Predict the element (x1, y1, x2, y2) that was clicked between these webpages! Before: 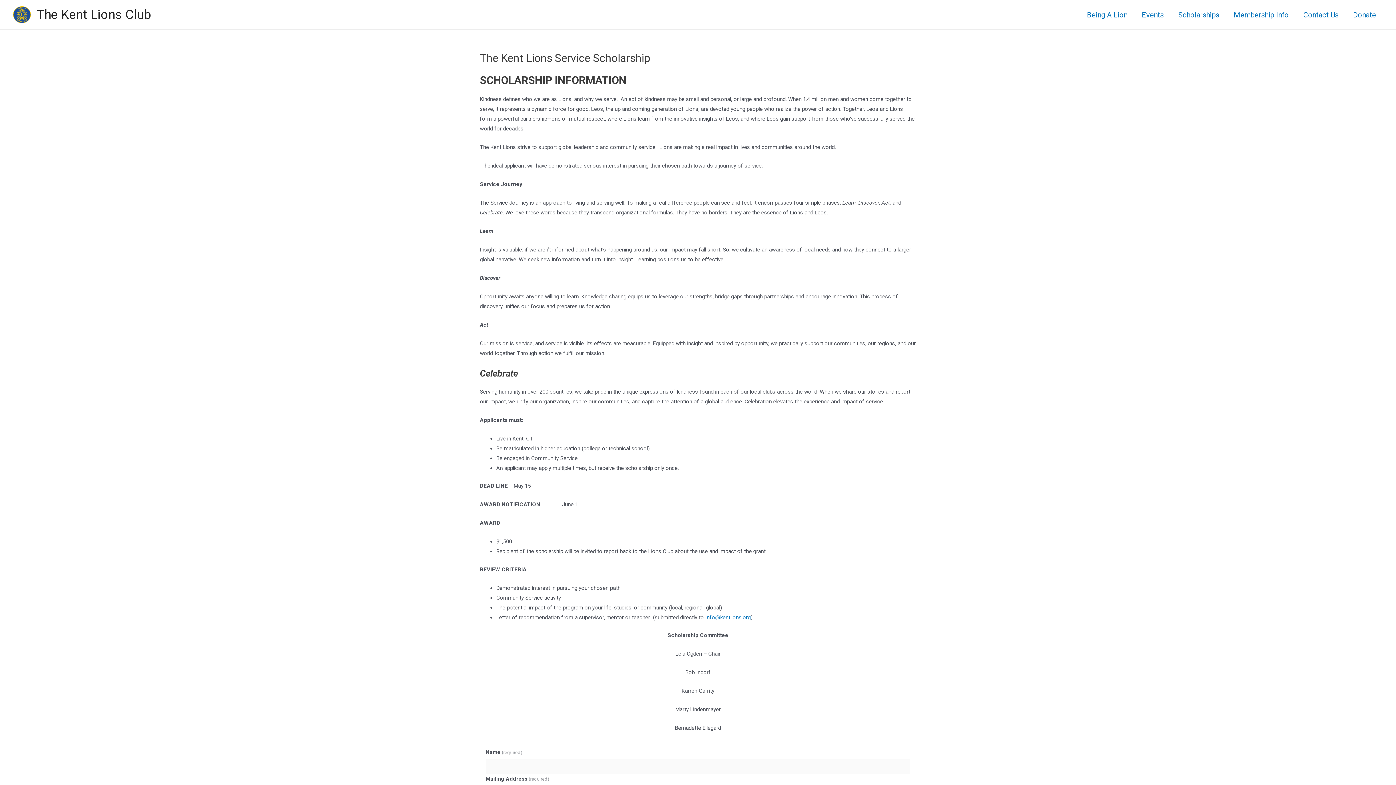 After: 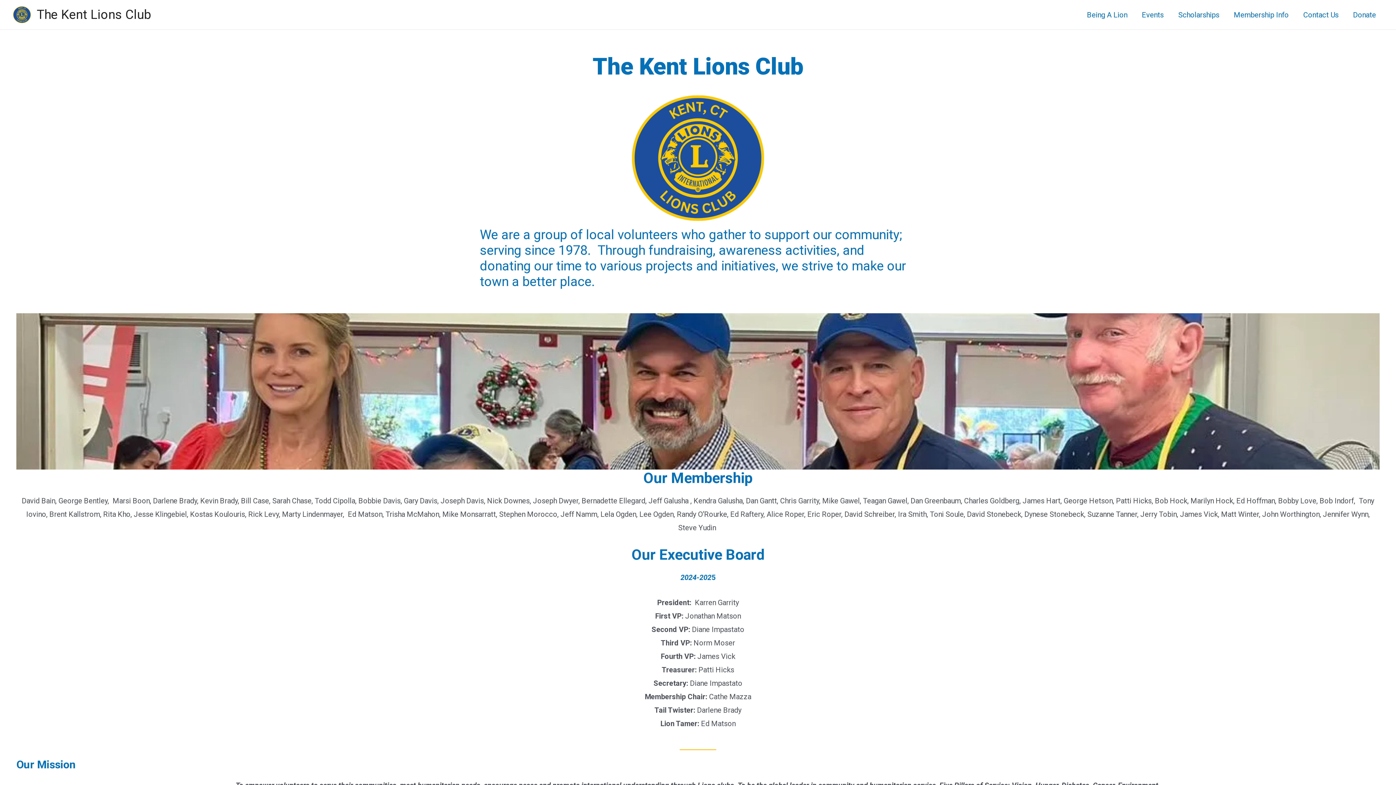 Action: label: The Kent Lions Club bbox: (36, 7, 151, 22)